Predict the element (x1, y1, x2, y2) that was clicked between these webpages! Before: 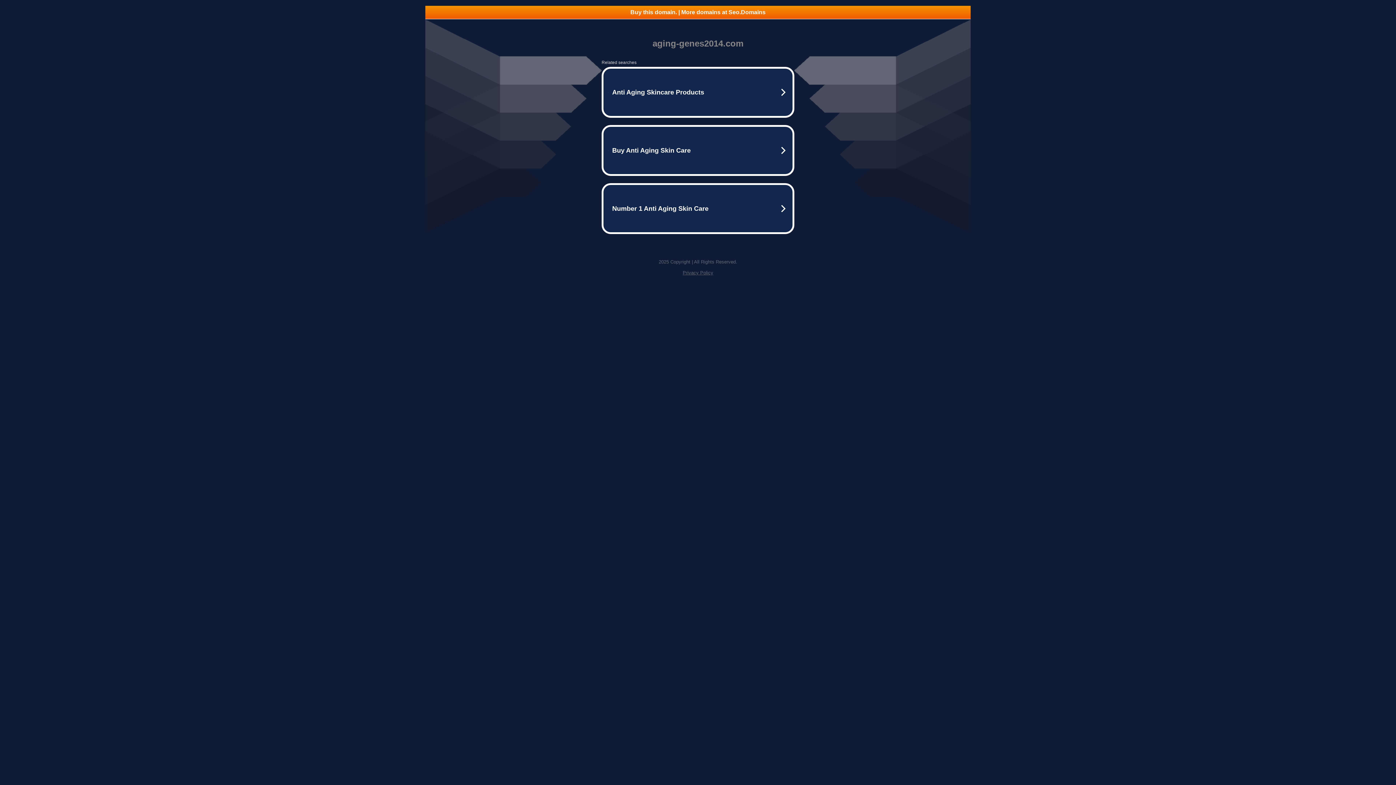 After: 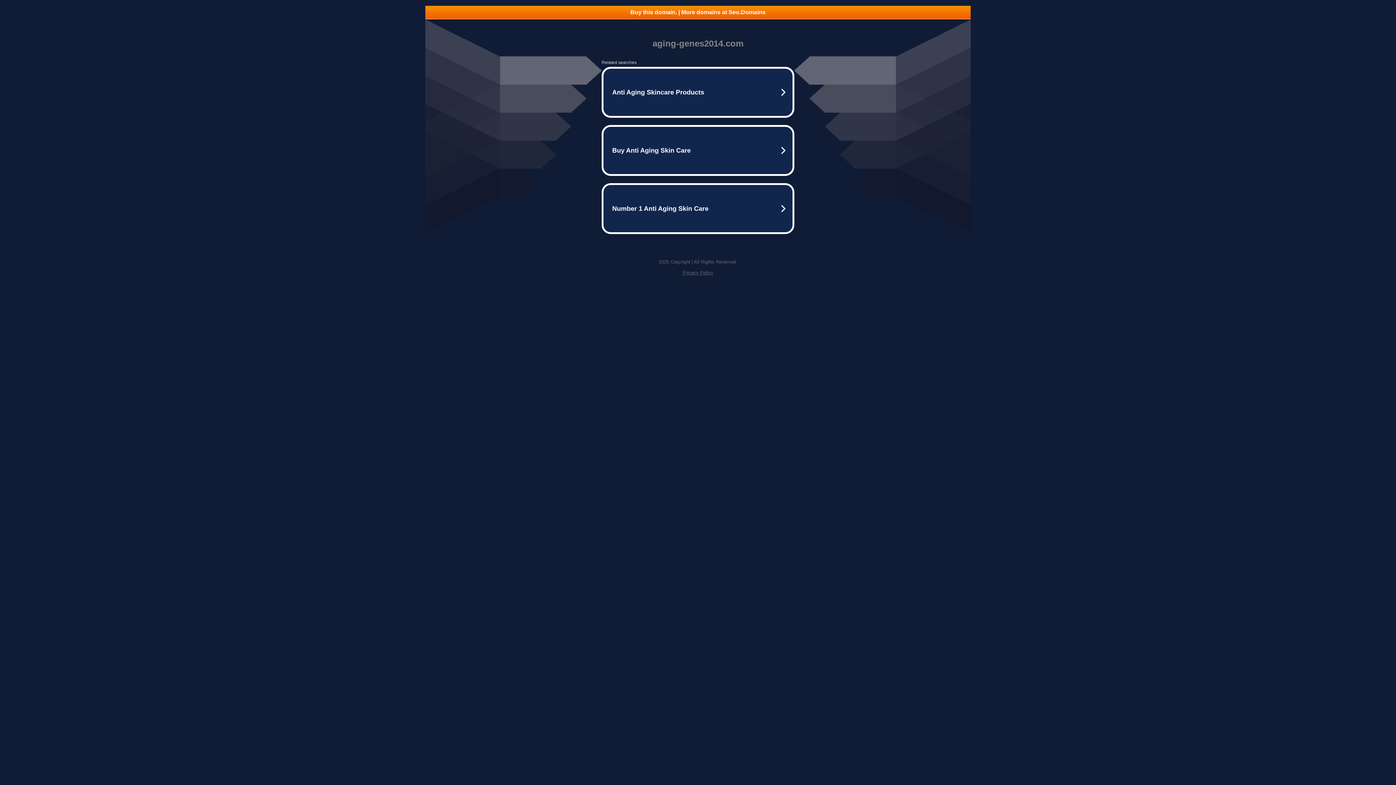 Action: bbox: (682, 270, 713, 275) label: Privacy Policy